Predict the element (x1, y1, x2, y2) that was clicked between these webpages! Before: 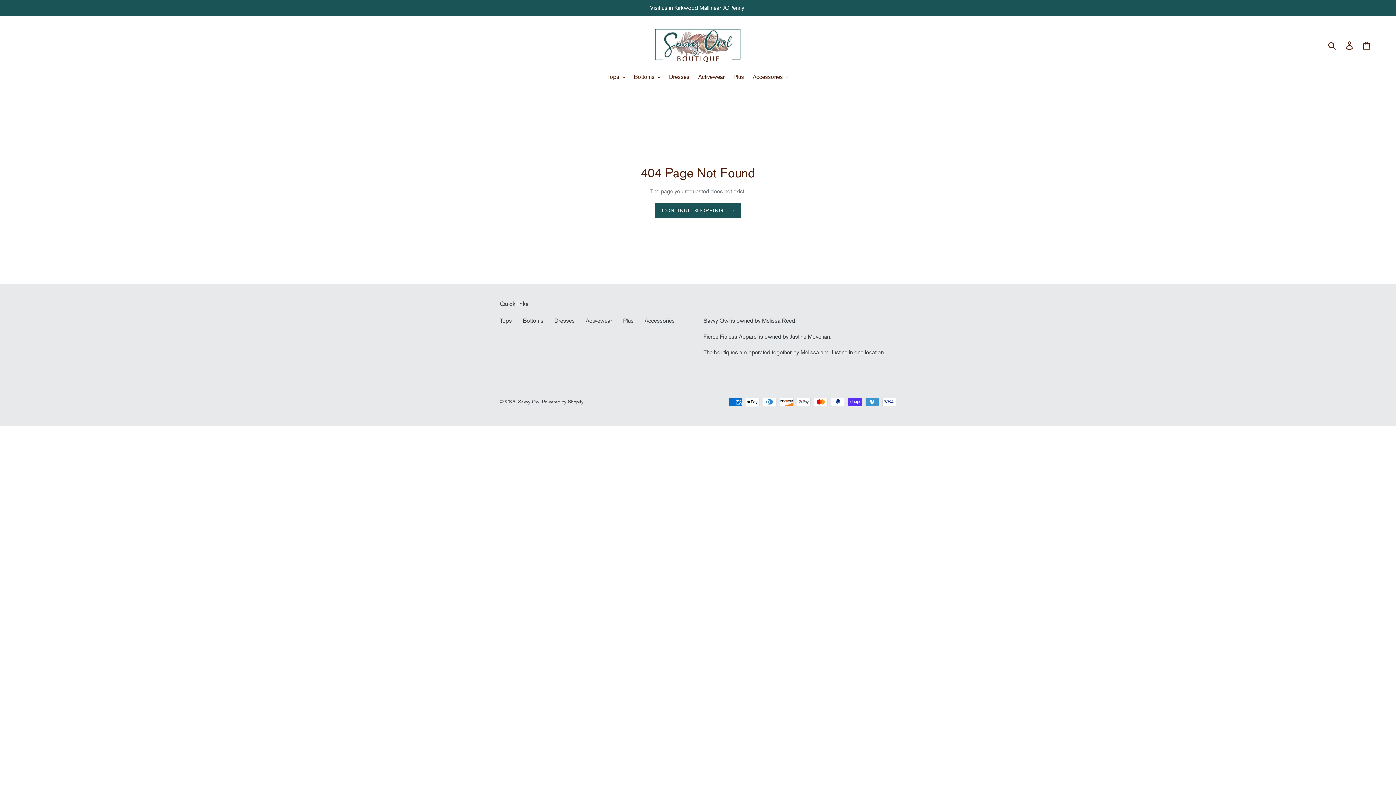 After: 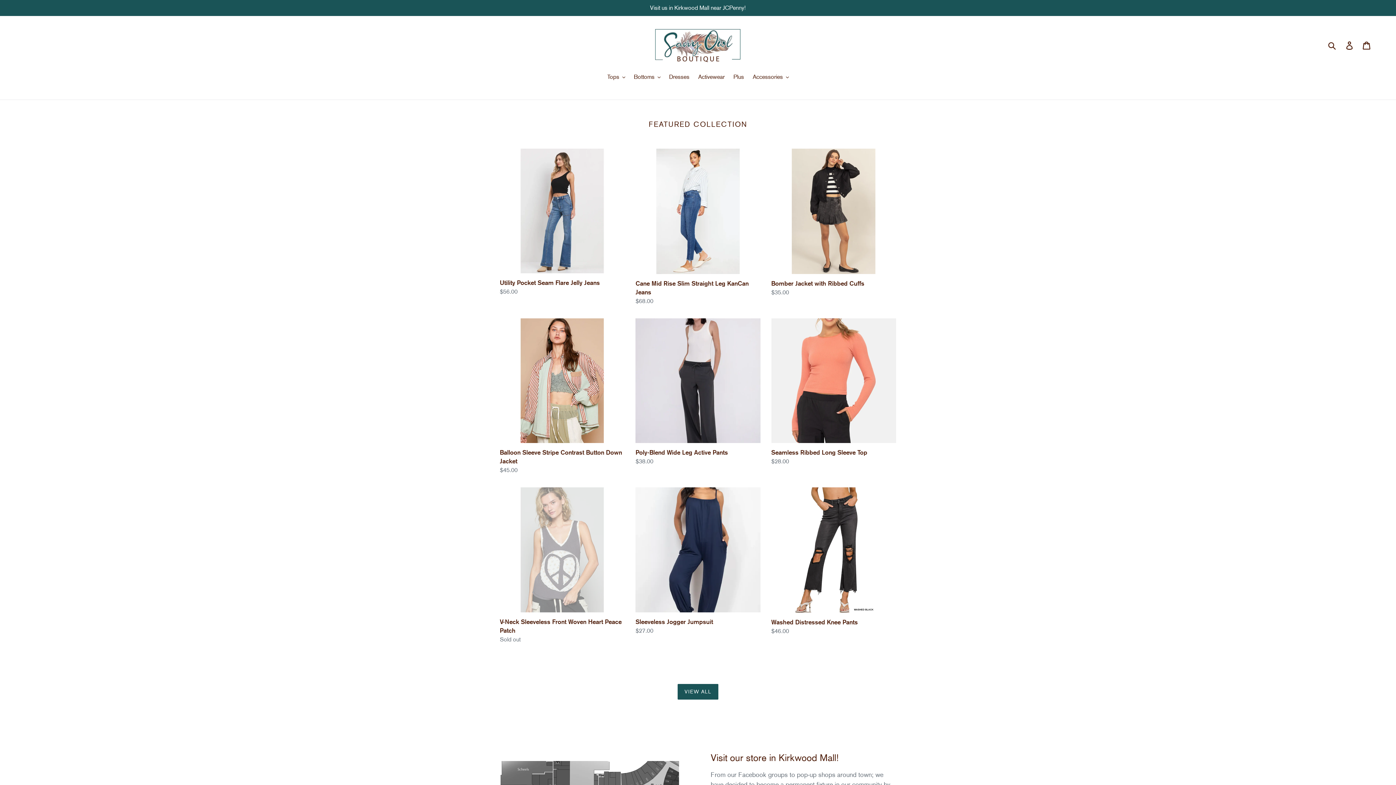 Action: bbox: (518, 399, 540, 404) label: Savvy Owl